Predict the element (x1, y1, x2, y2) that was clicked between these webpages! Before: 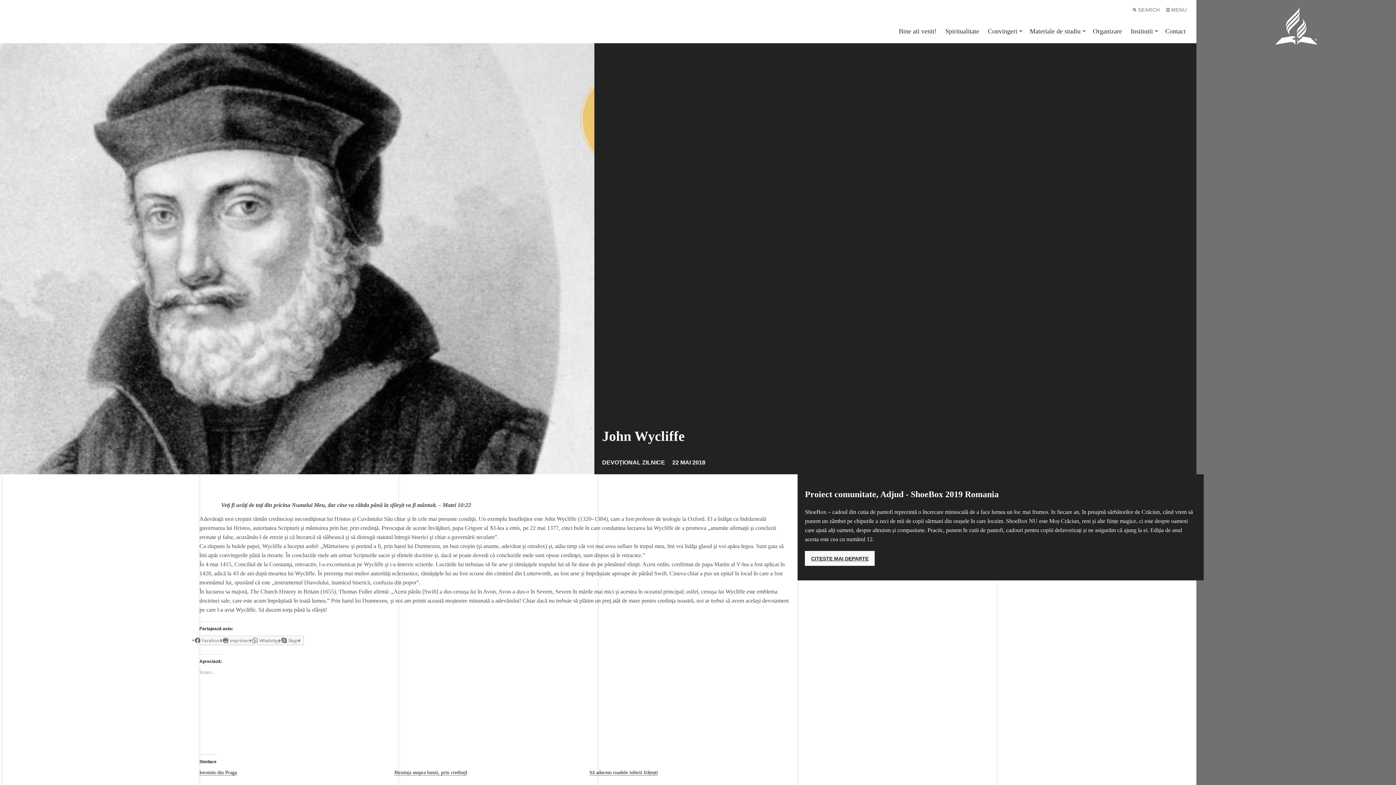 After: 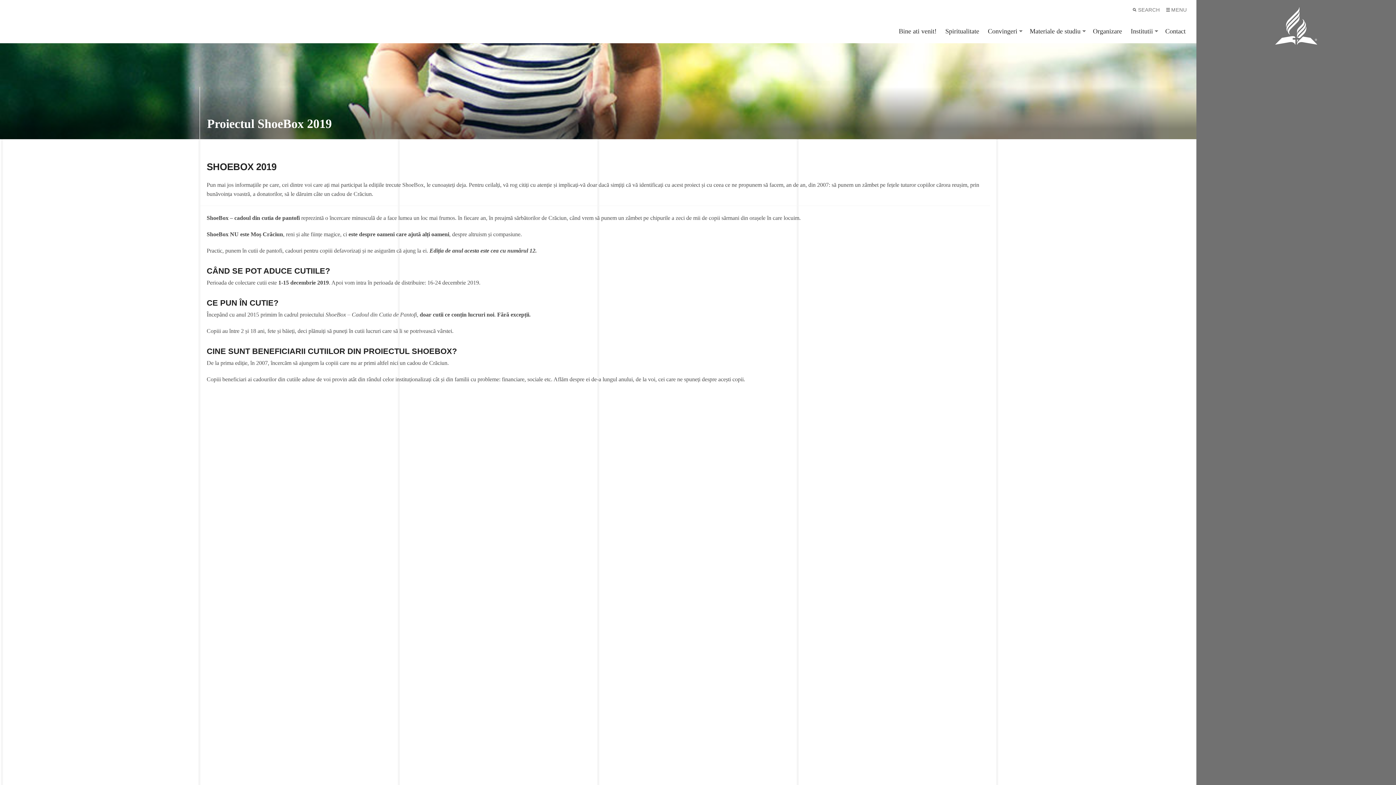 Action: label: CITESTE MAI DEPARTE bbox: (805, 551, 875, 566)